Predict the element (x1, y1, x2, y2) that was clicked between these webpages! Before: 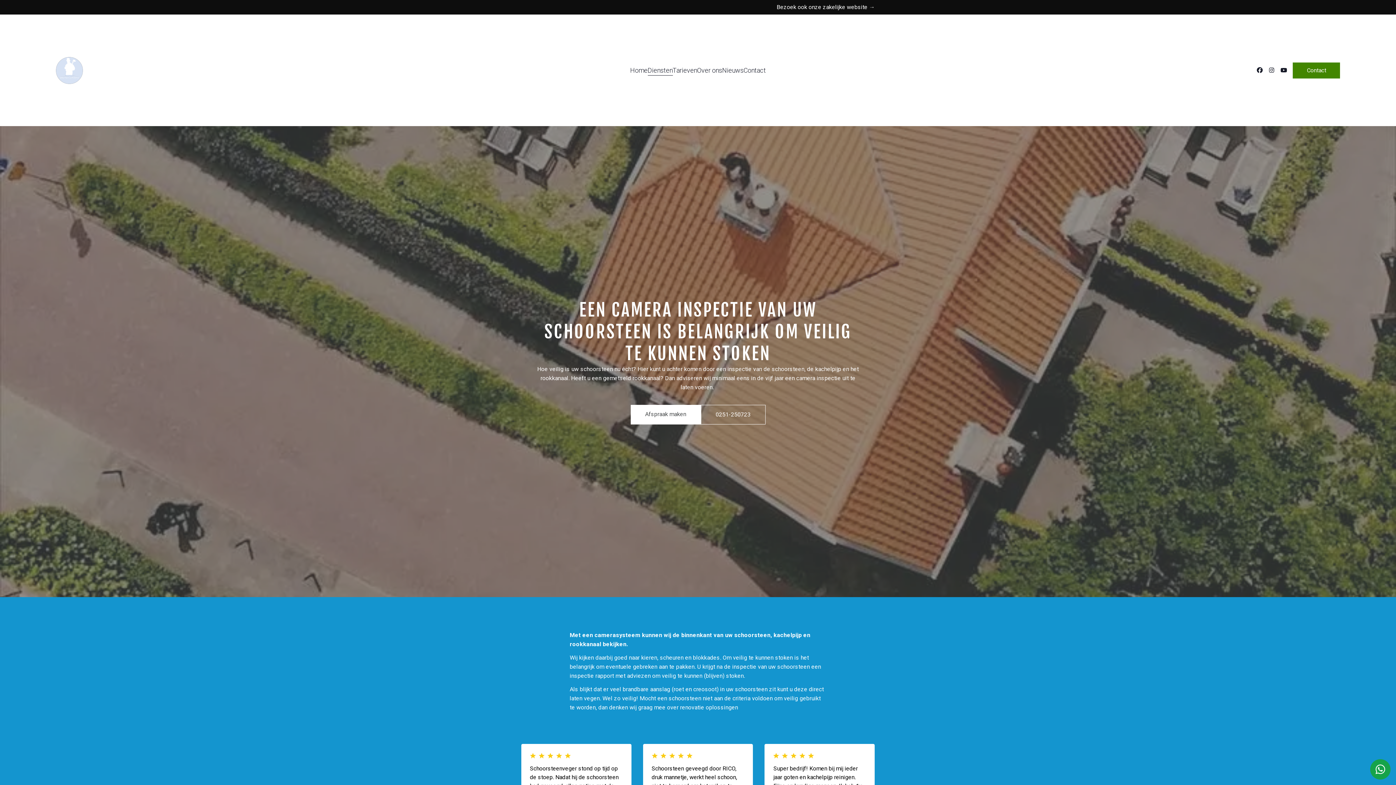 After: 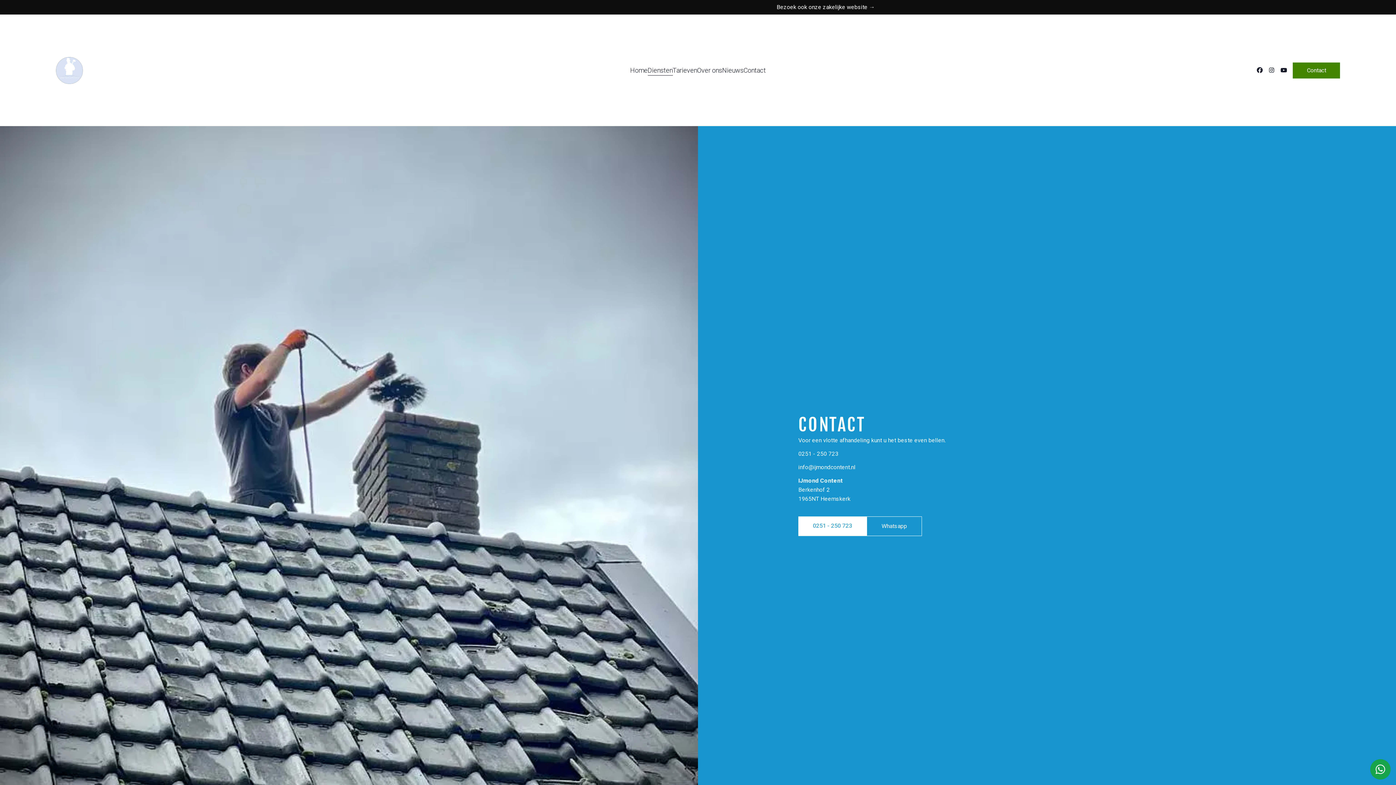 Action: bbox: (743, 64, 766, 76) label: Contact